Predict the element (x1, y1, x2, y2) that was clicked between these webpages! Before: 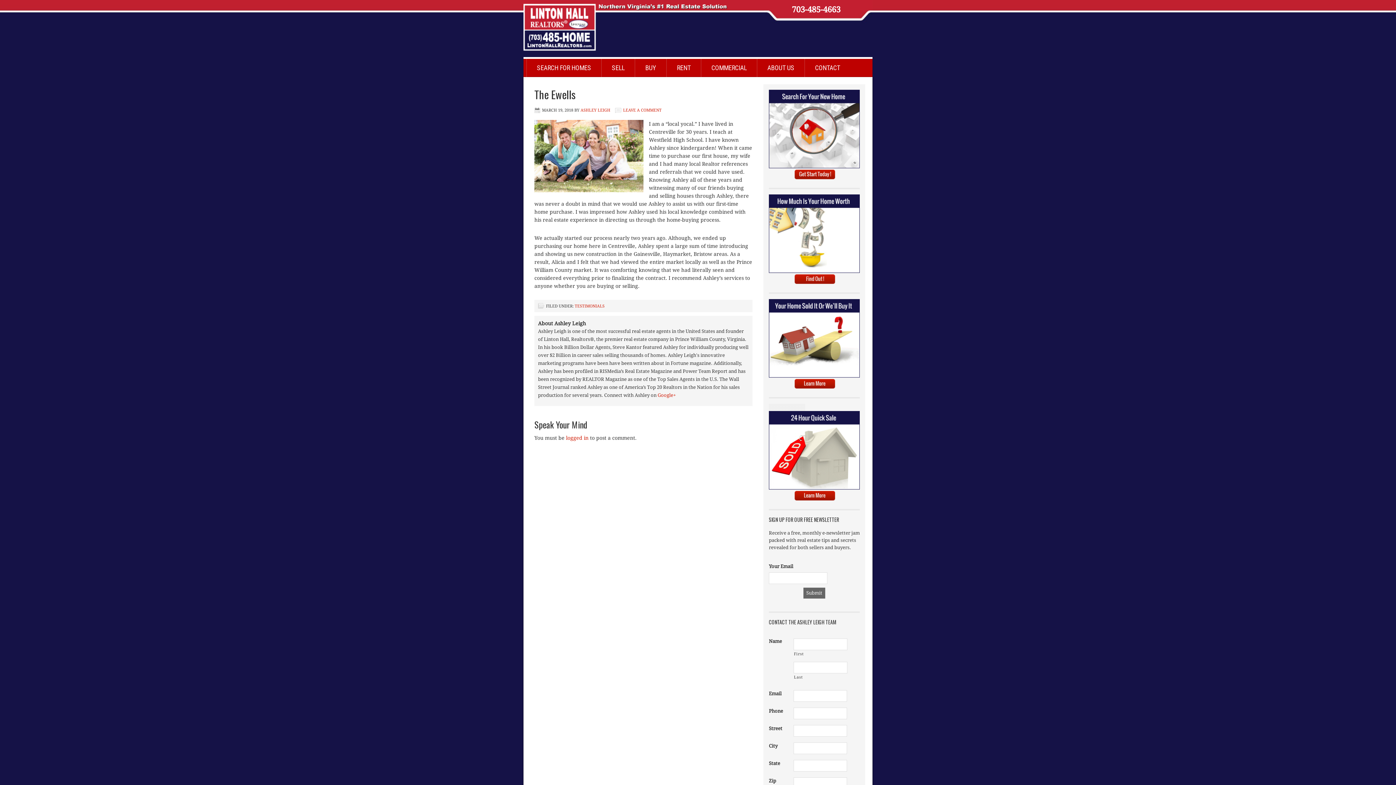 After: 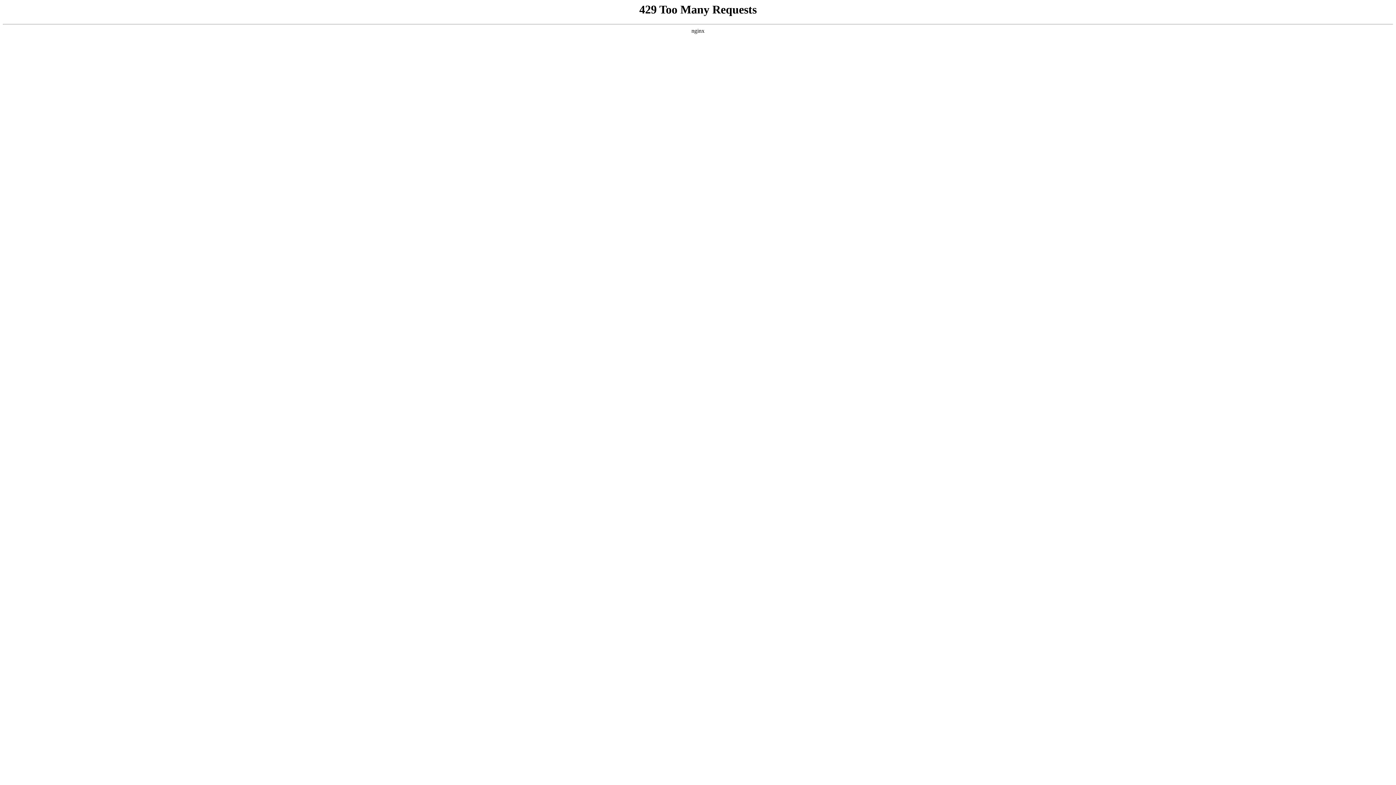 Action: bbox: (566, 435, 588, 441) label: logged in